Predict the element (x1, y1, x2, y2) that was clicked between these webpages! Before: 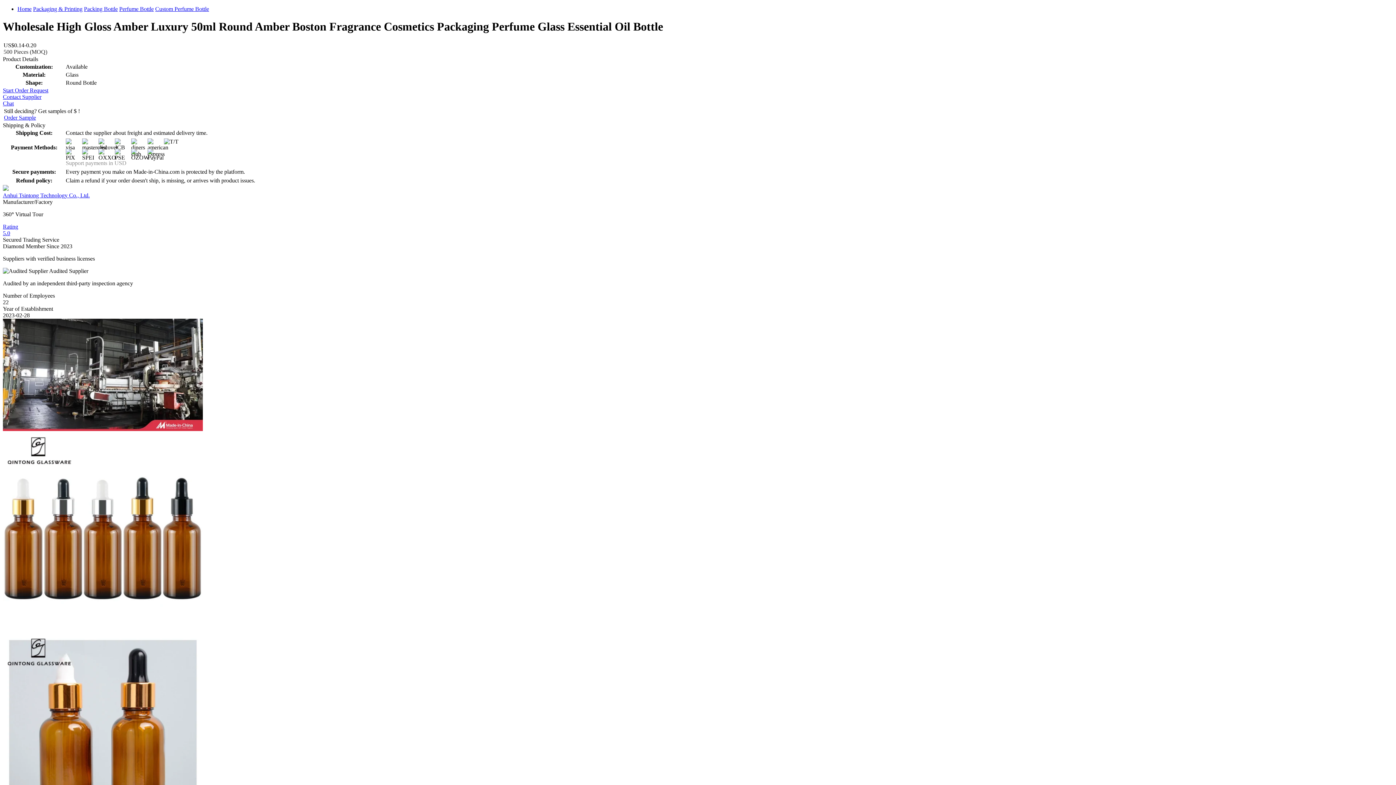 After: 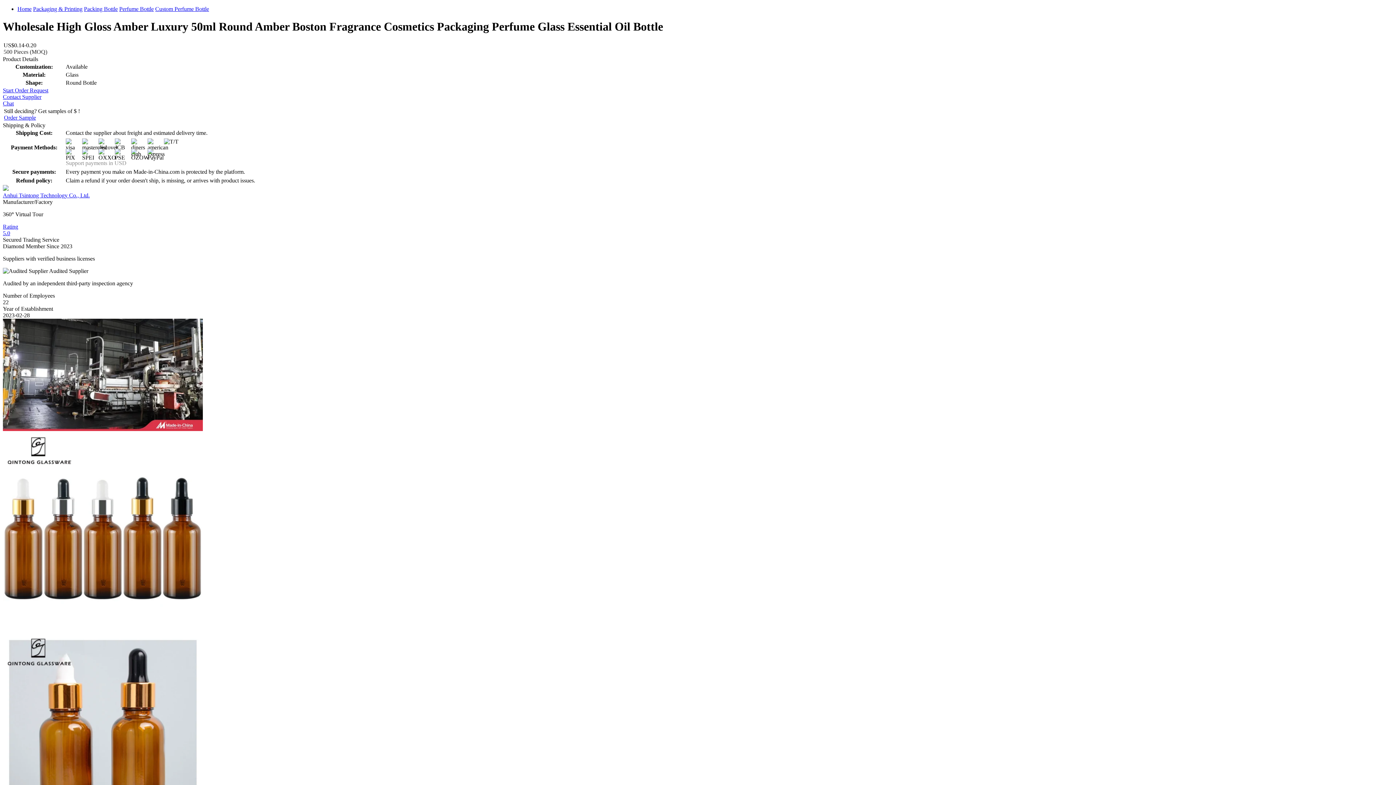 Action: bbox: (2, 192, 89, 198) label: Anhui Tsintong Technology Co., Ltd.